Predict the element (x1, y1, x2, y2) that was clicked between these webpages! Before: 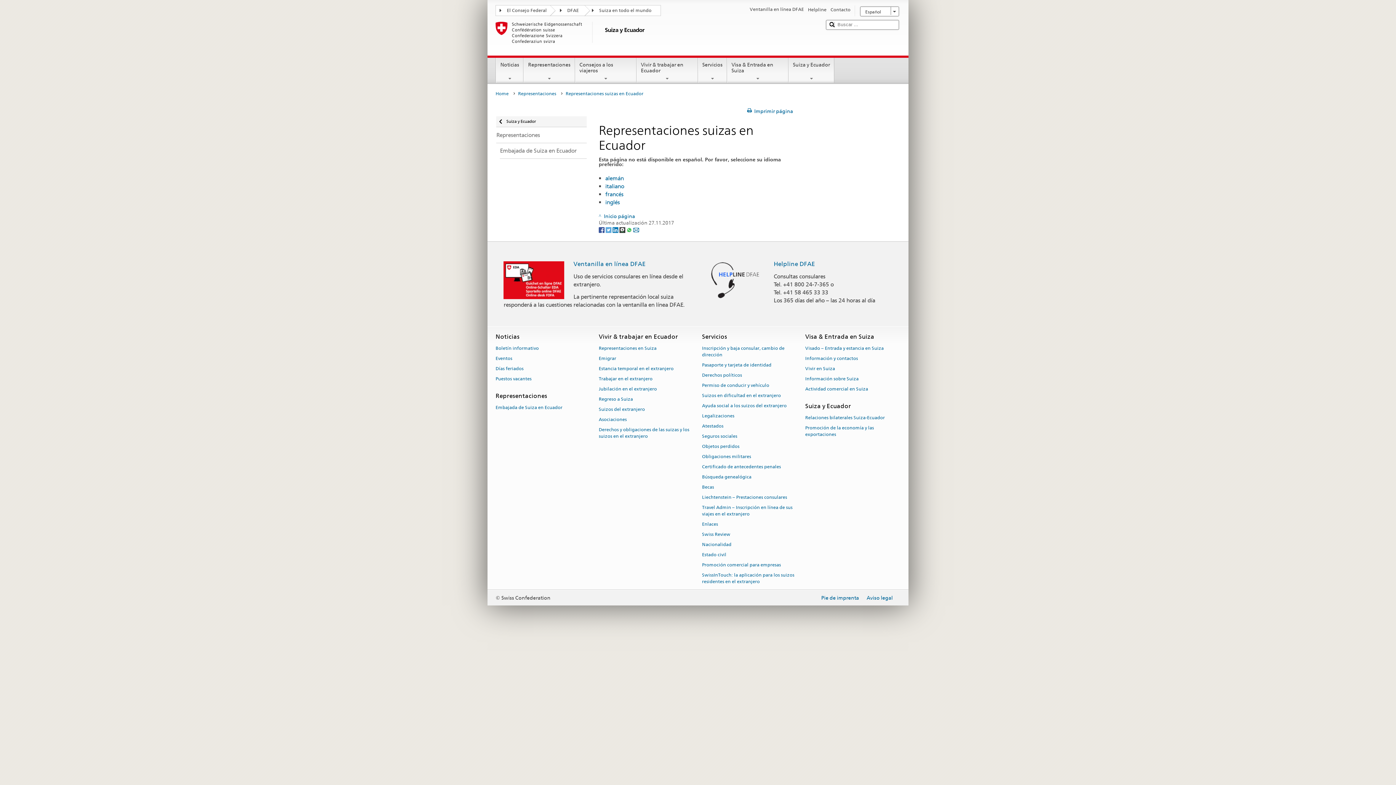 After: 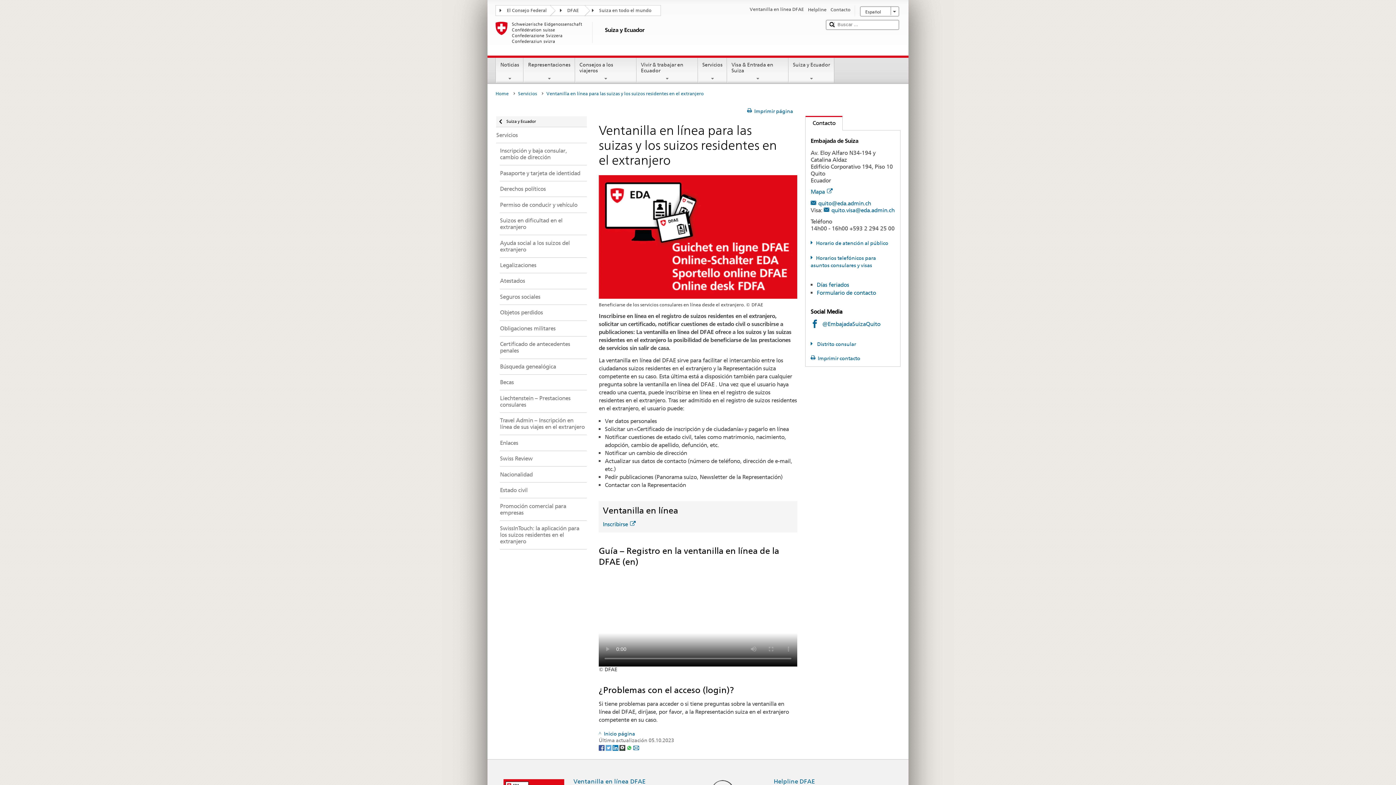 Action: label: Ventanilla en línea DFAE bbox: (573, 260, 645, 267)